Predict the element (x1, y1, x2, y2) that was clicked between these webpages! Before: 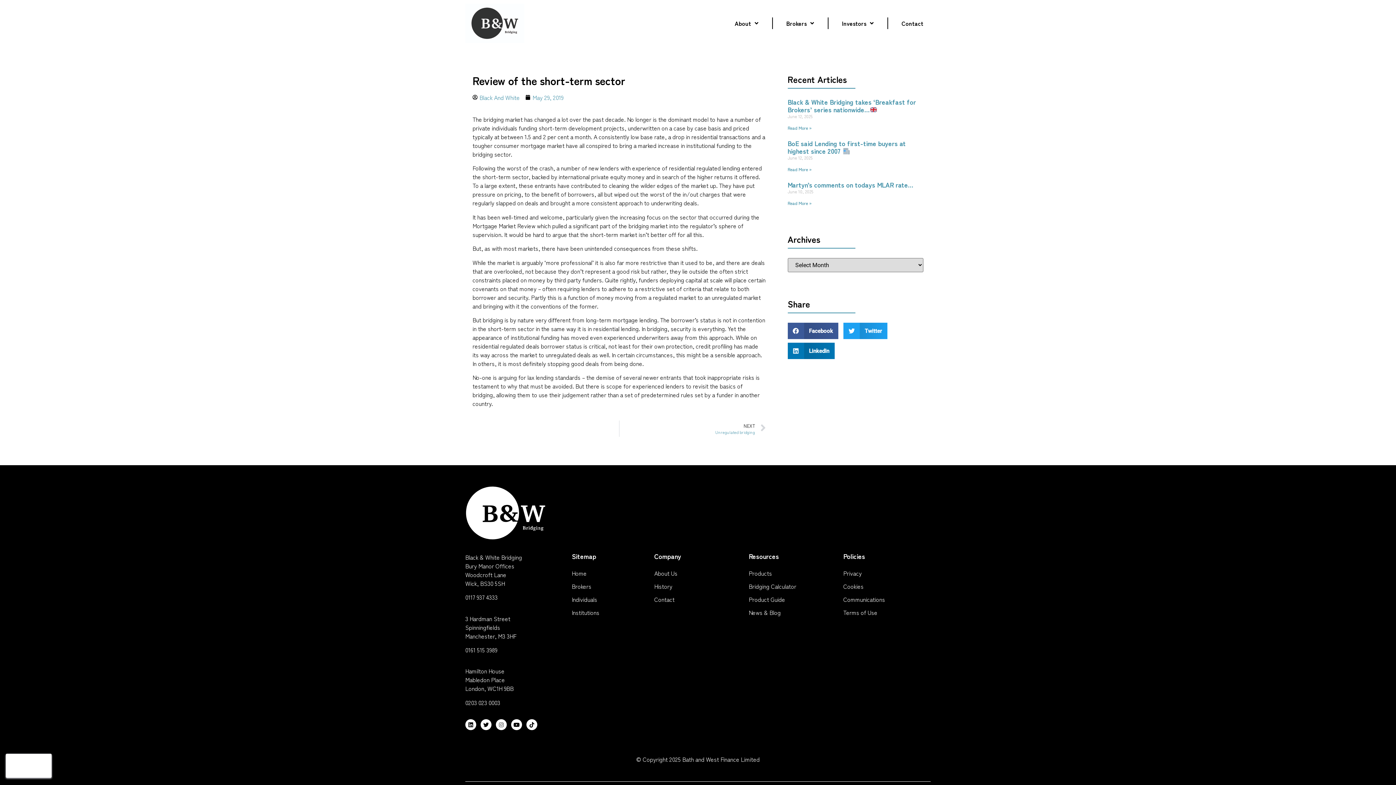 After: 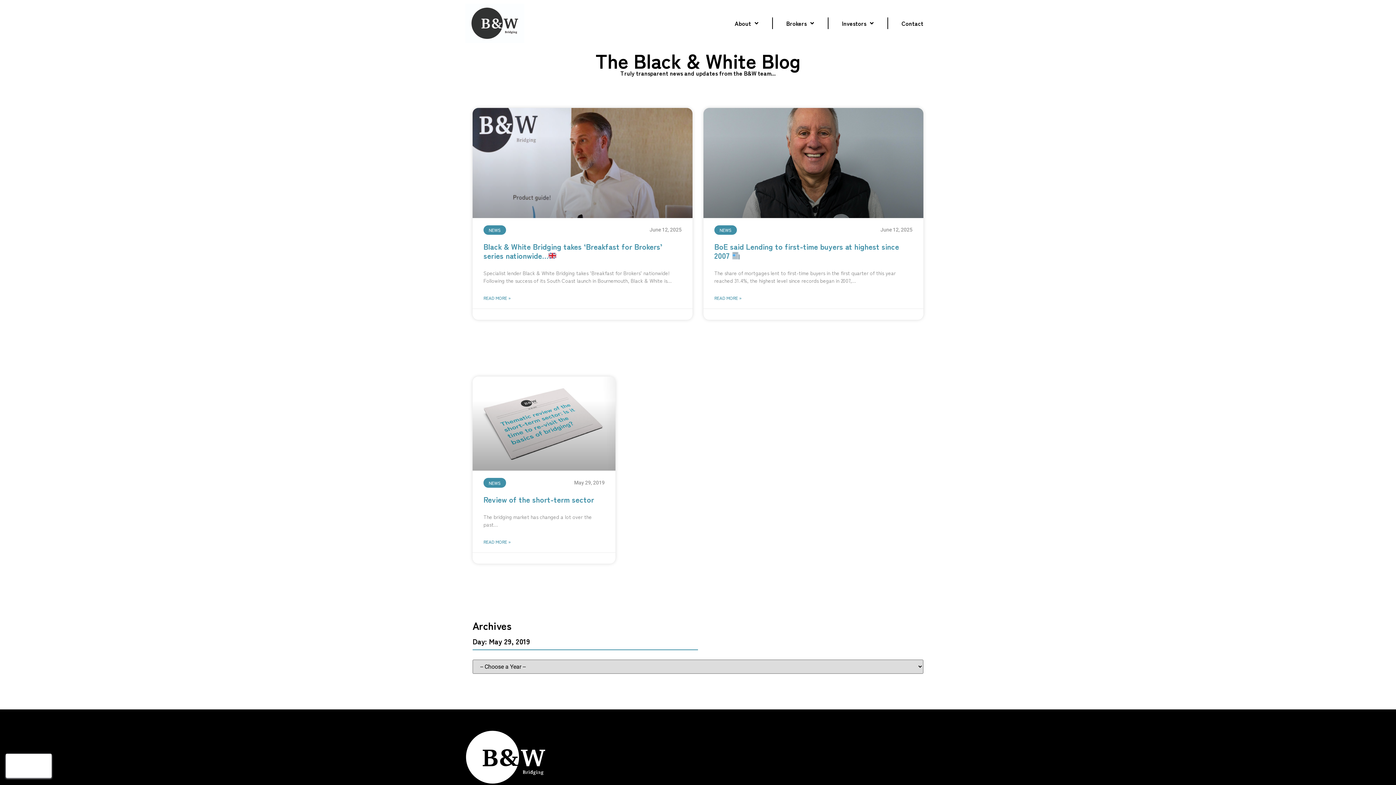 Action: bbox: (525, 93, 563, 101) label: May 29, 2019